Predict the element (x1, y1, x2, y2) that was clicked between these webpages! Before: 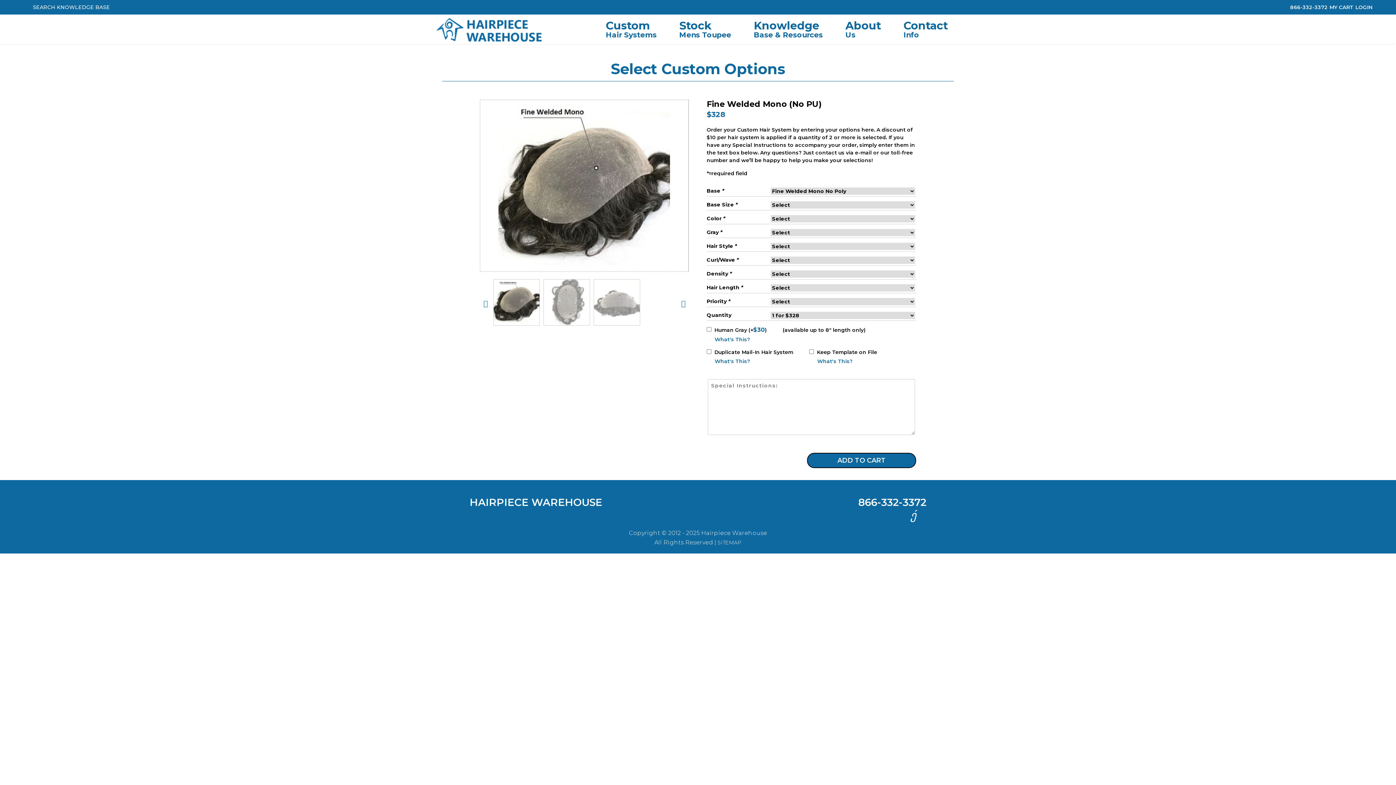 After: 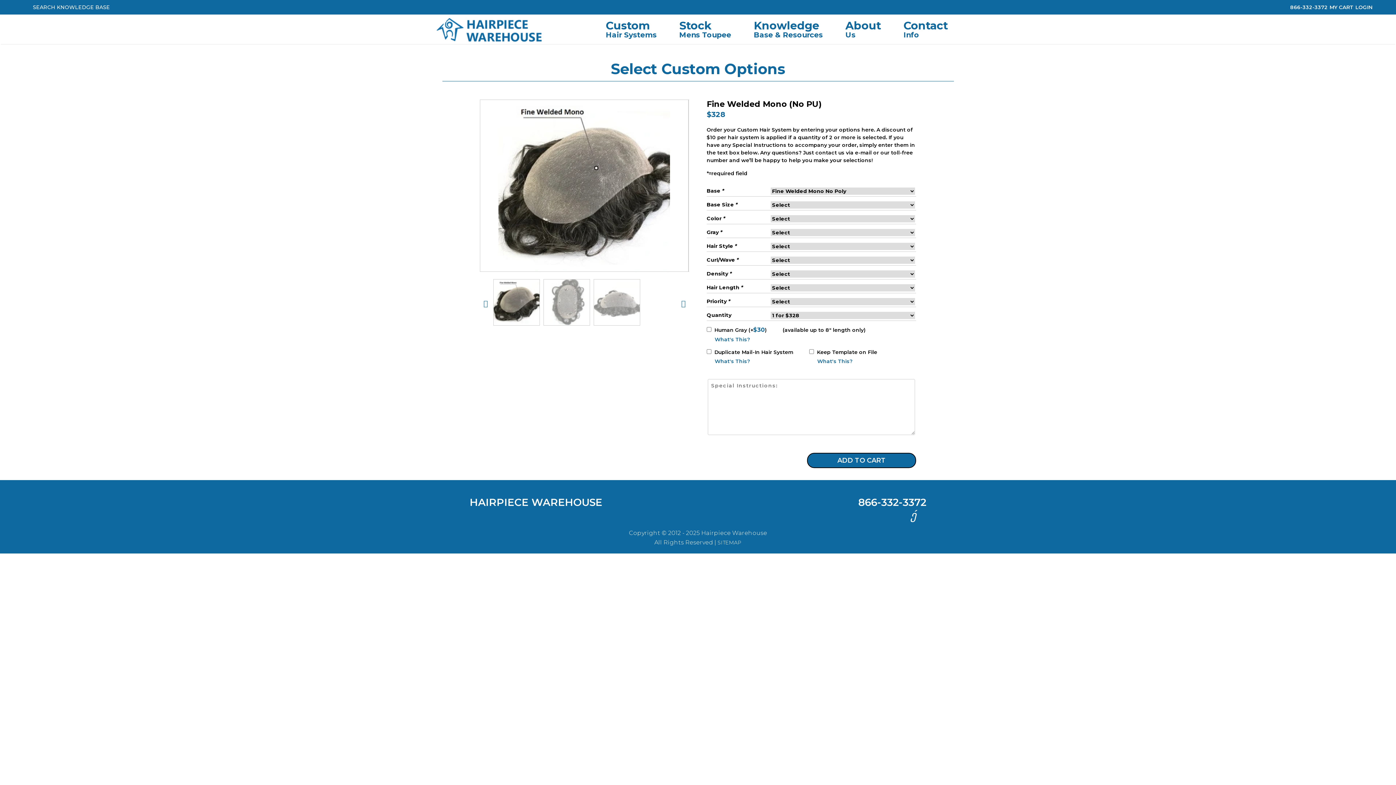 Action: bbox: (480, 100, 688, 271)